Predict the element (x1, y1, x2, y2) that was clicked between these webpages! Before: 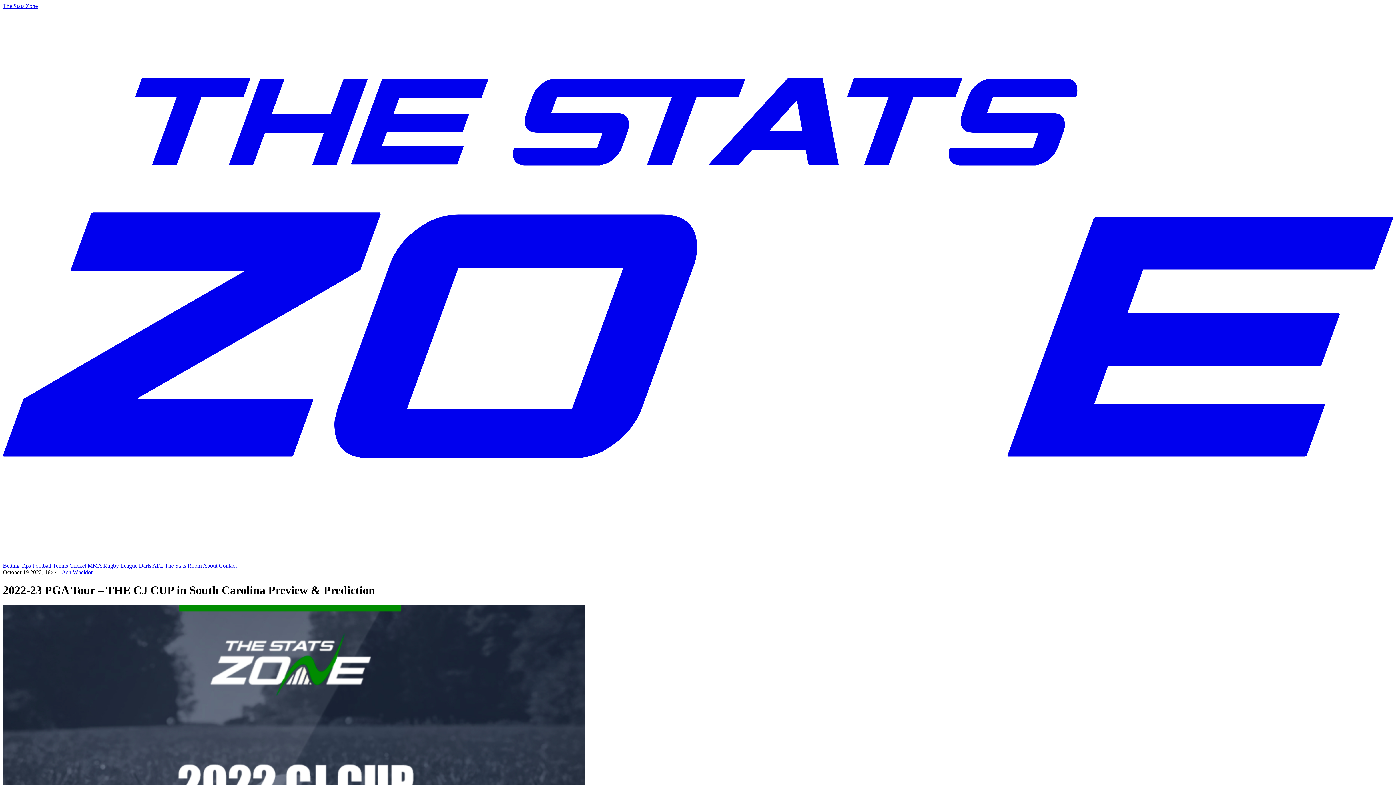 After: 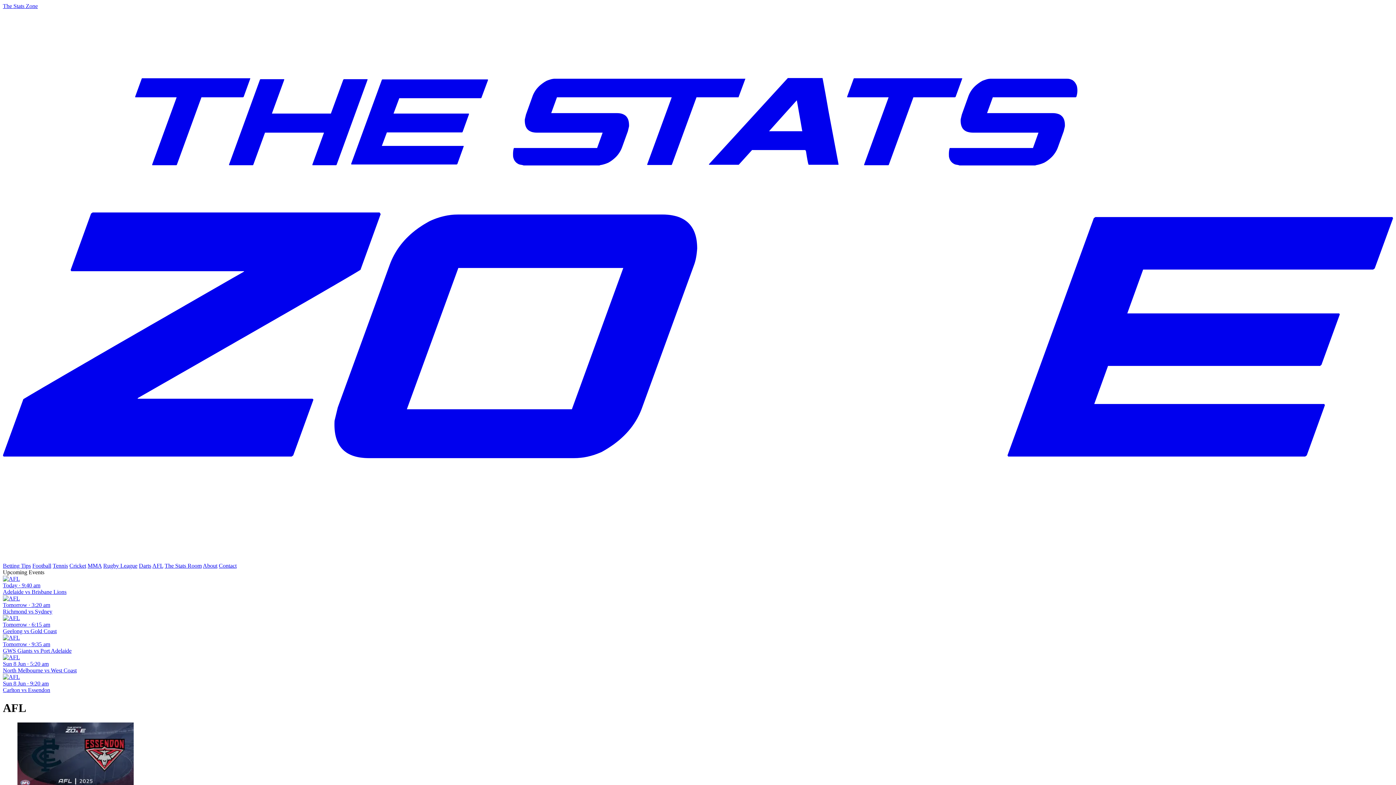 Action: bbox: (152, 563, 163, 569) label: AFL